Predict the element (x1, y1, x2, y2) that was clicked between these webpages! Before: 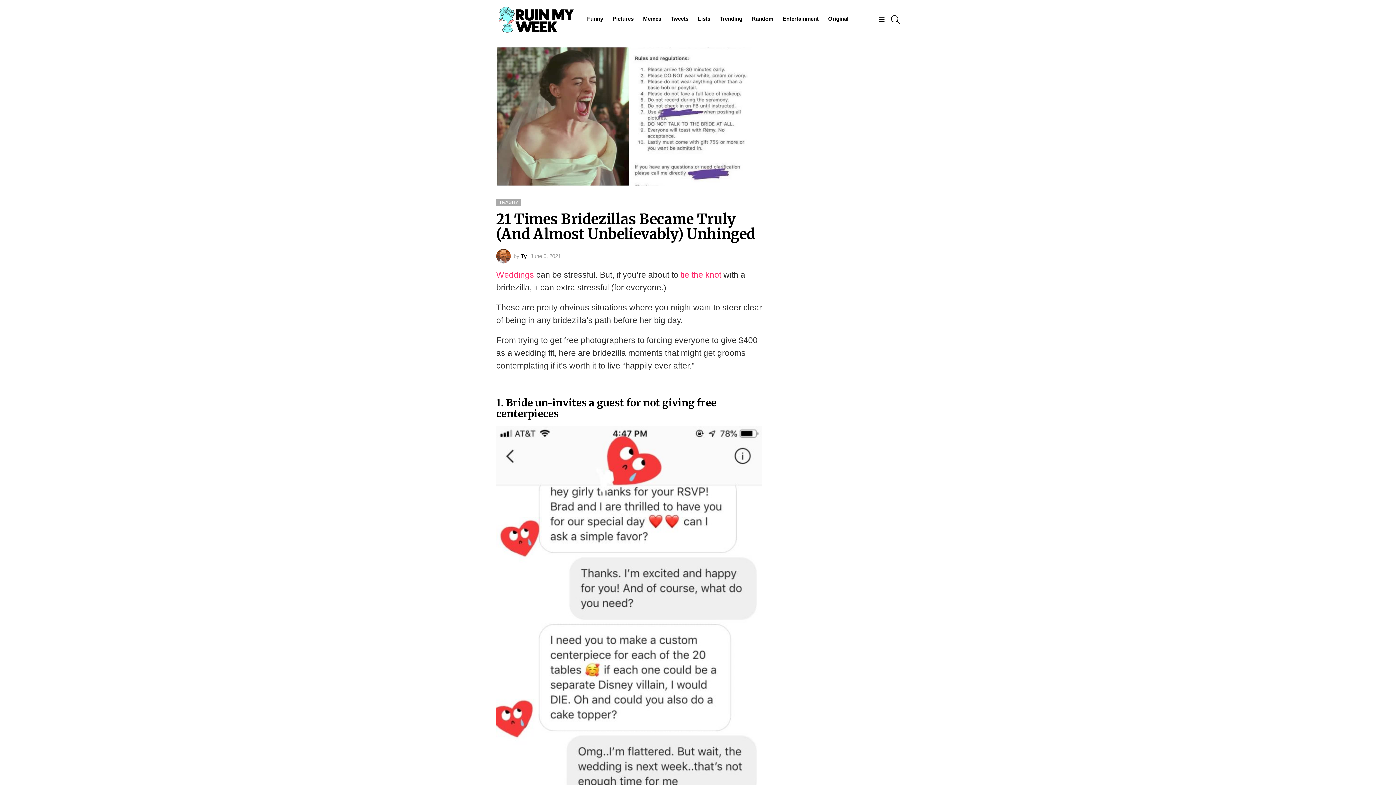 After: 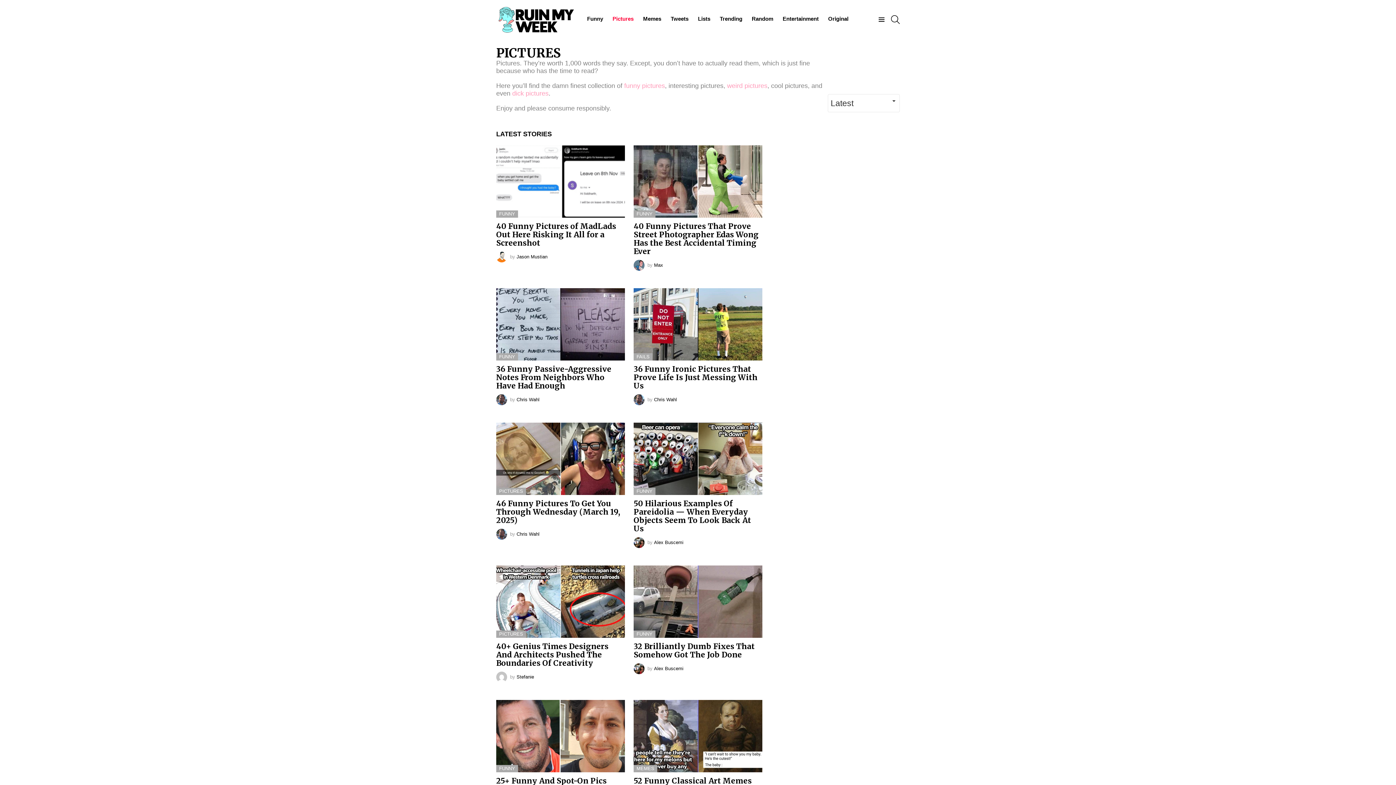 Action: label: Pictures bbox: (609, 13, 637, 24)